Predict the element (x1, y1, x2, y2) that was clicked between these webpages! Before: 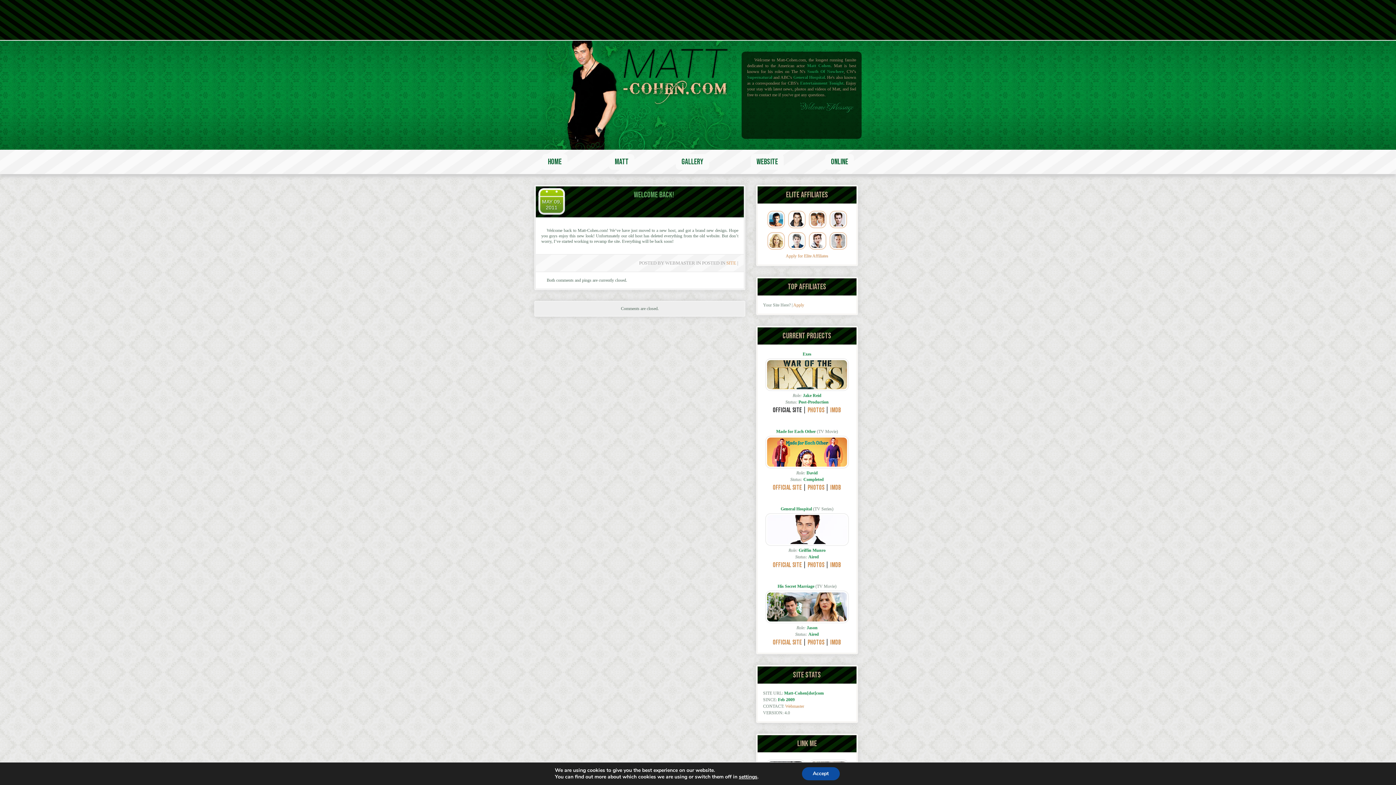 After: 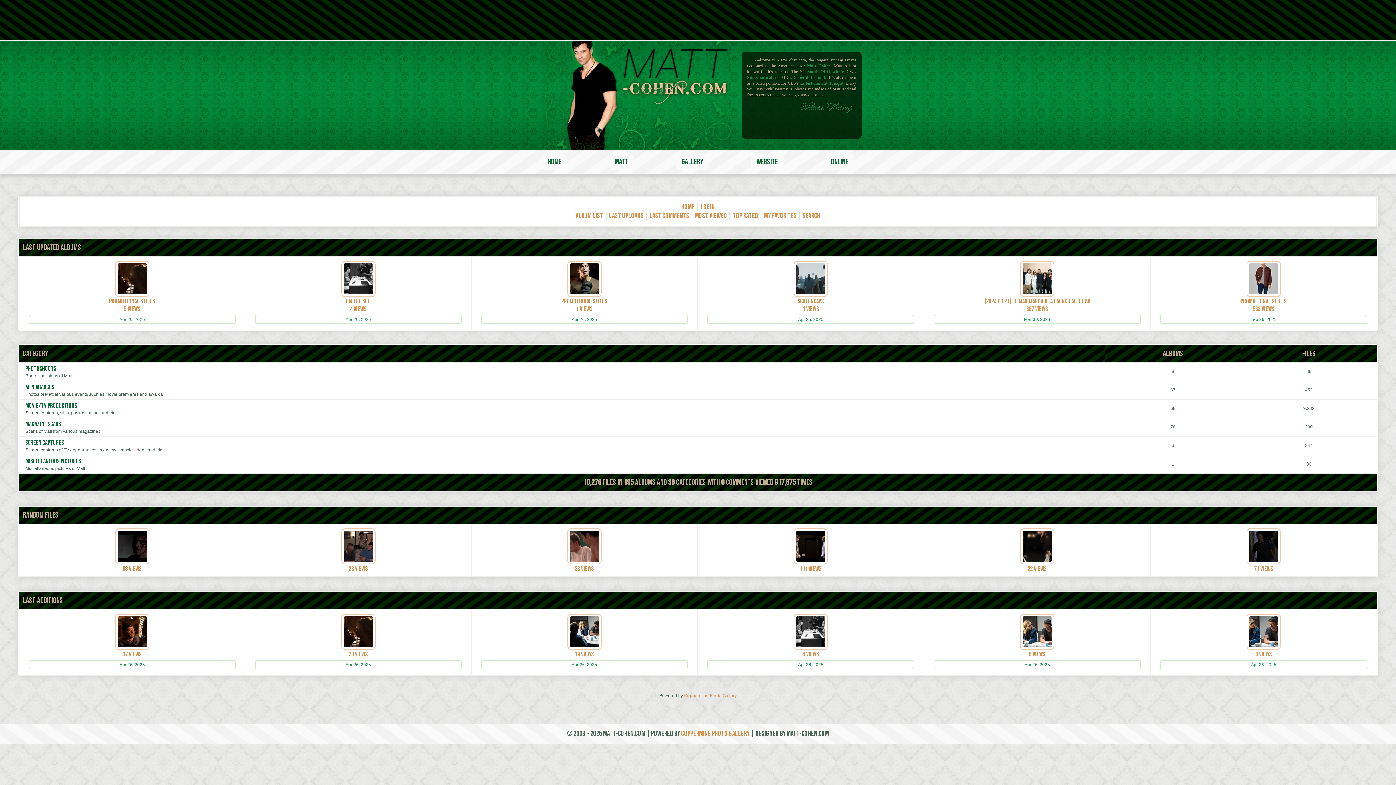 Action: label: Gallery bbox: (676, 154, 709, 169)